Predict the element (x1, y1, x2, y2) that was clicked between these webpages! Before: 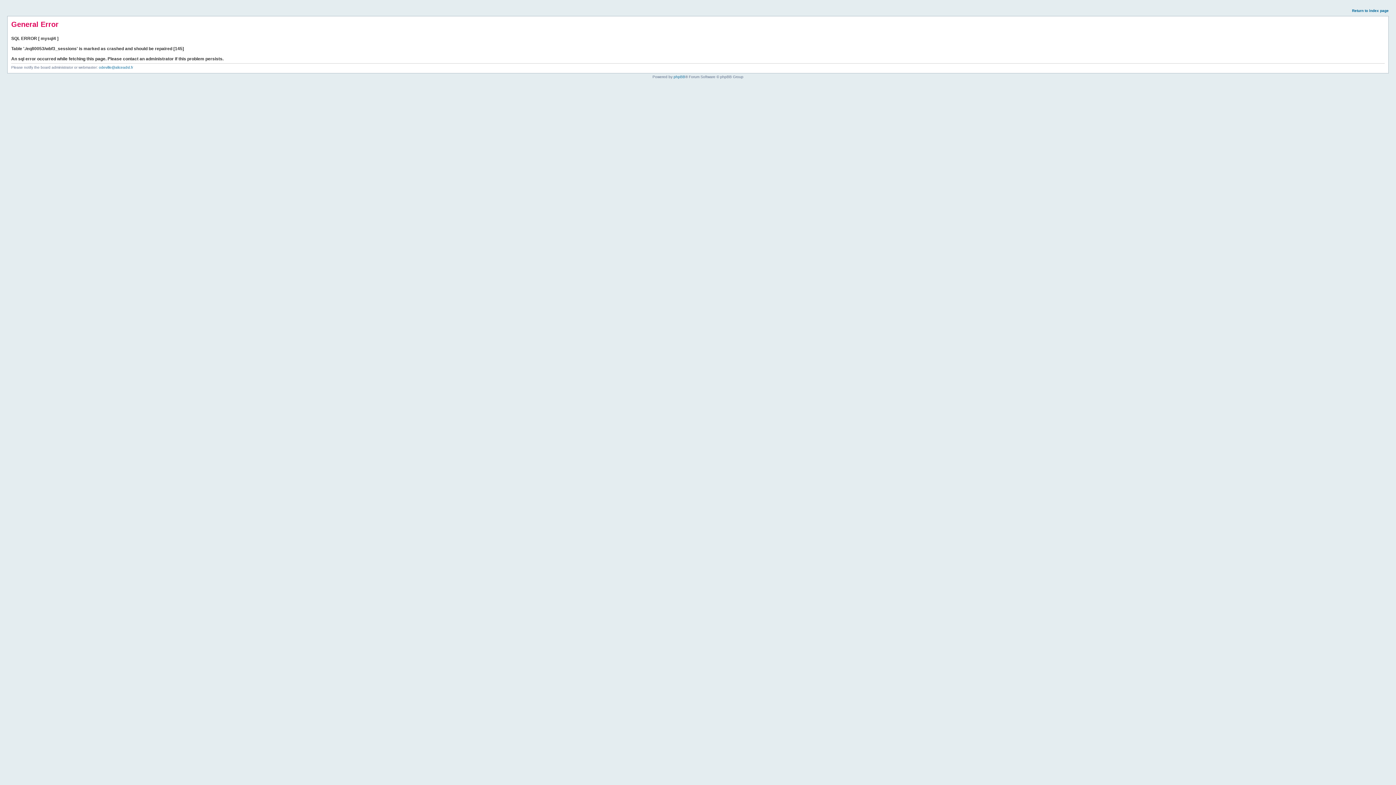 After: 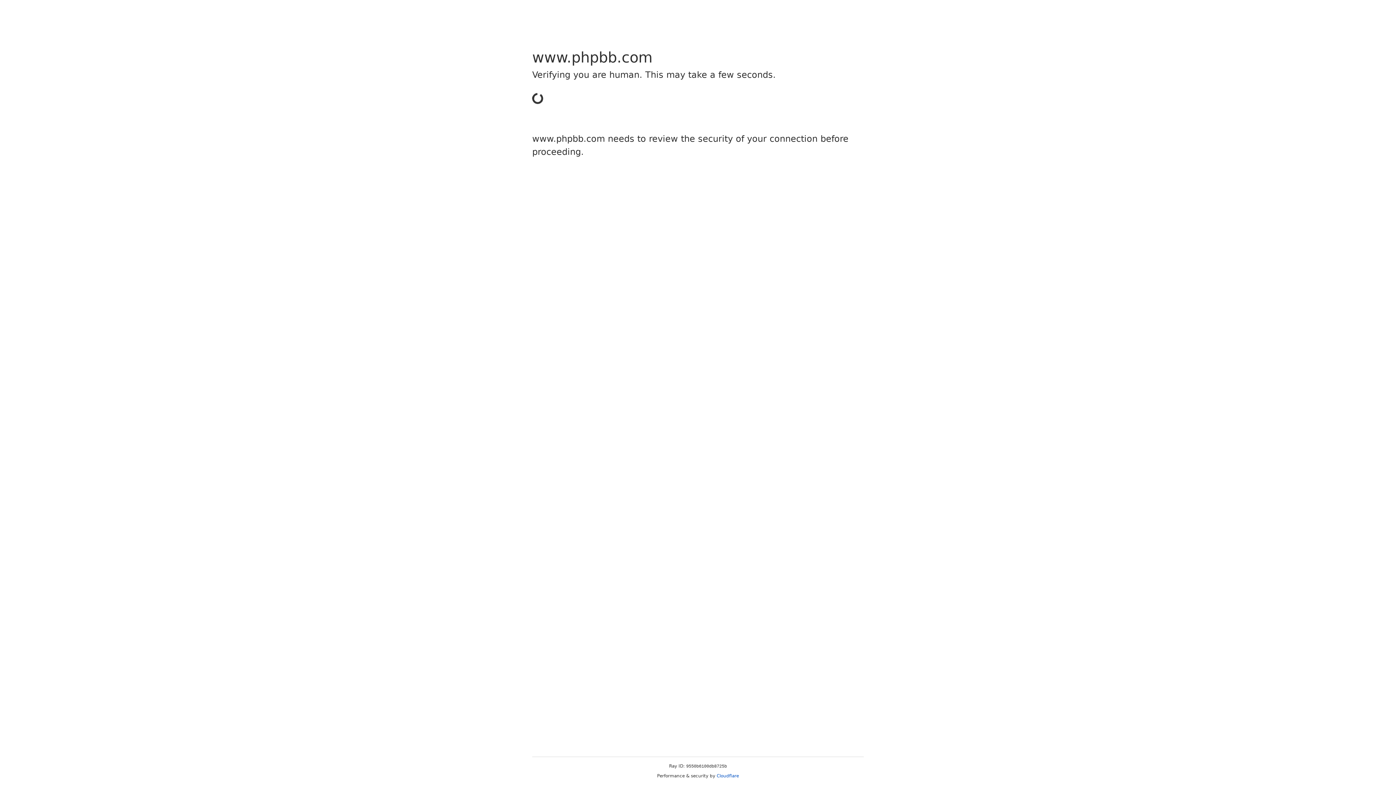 Action: label: phpBB bbox: (673, 74, 685, 78)